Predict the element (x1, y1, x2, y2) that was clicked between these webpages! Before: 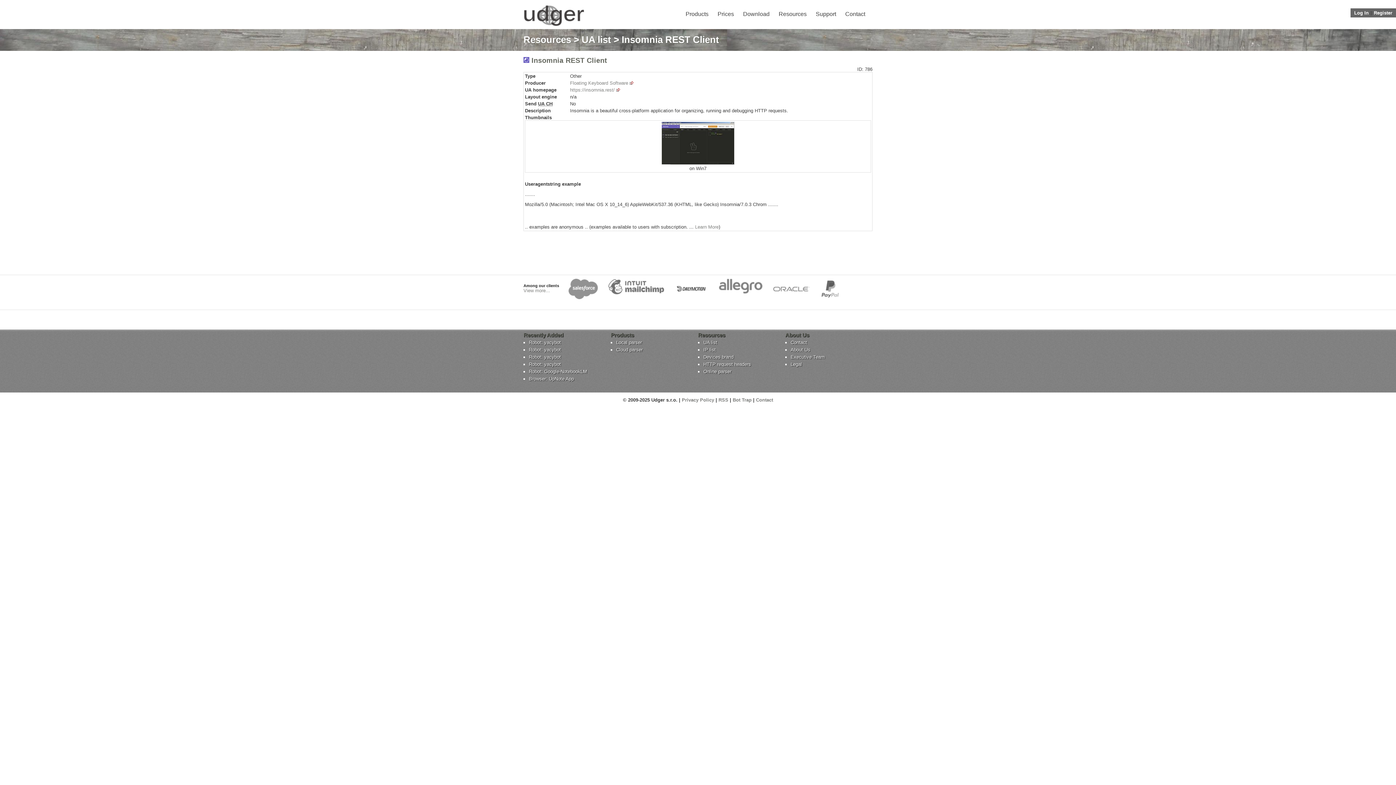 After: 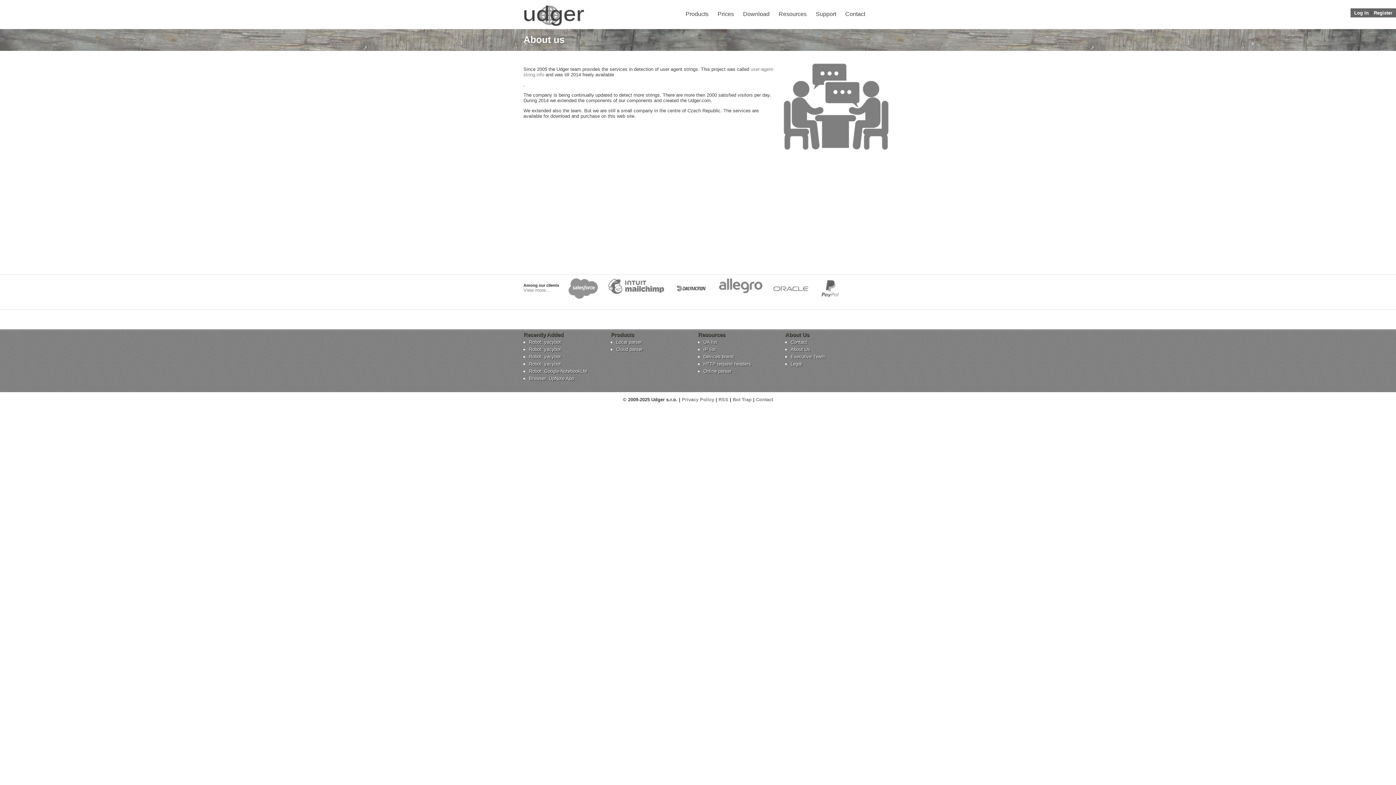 Action: label: About Us bbox: (790, 347, 867, 352)